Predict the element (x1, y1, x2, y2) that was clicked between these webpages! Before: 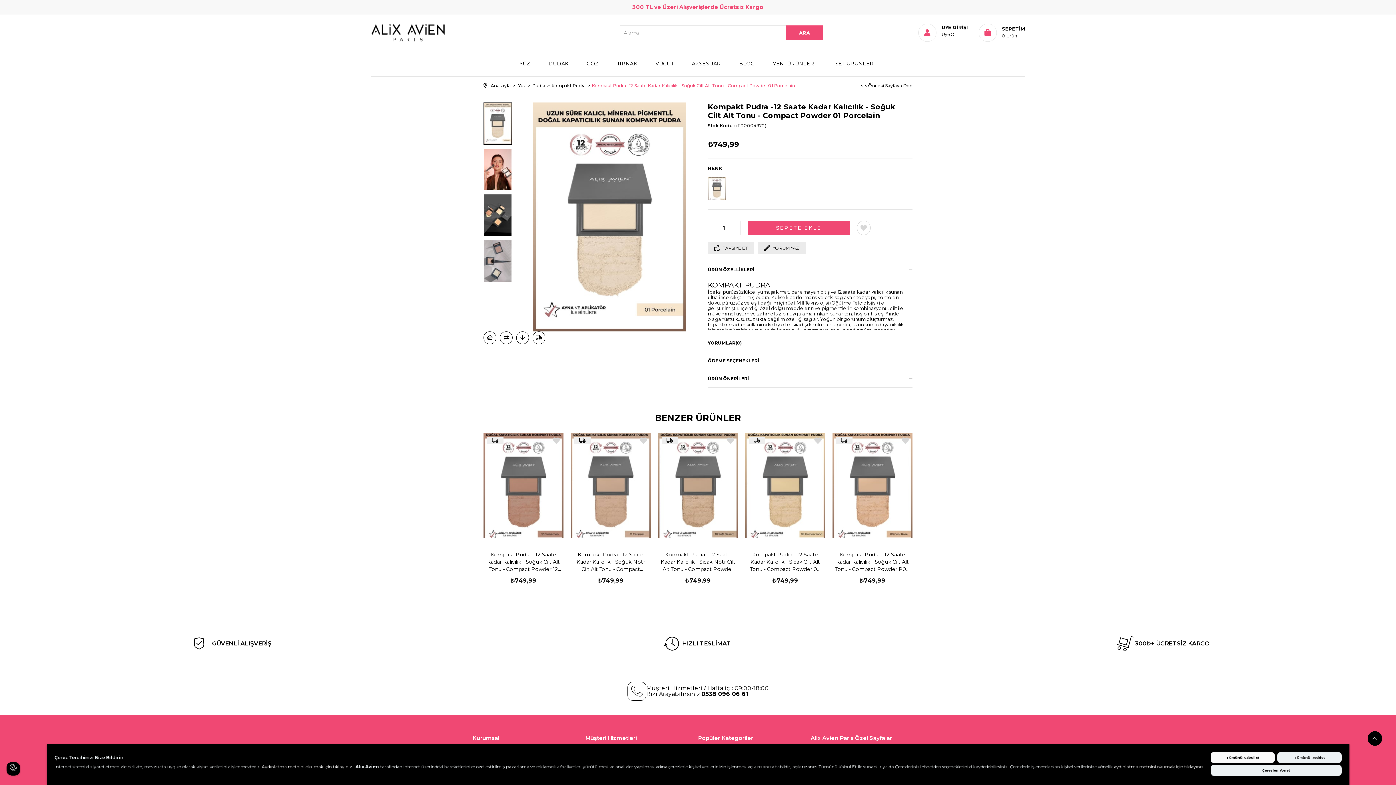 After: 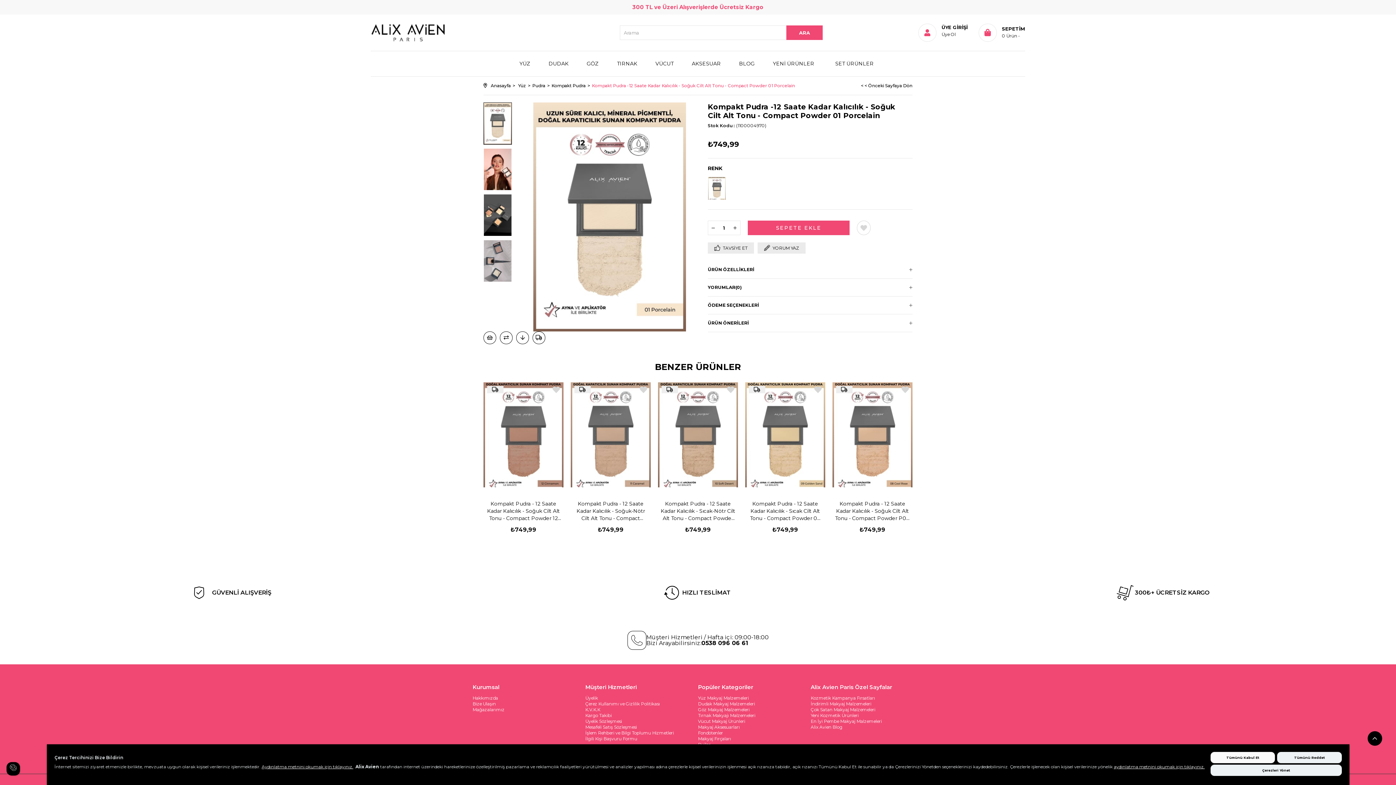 Action: bbox: (592, 76, 795, 94) label: Kompakt Pudra -12 Saate Kadar Kalıcılık - Soğuk Cilt Alt Tonu - Compact Powder 01 Porcelain